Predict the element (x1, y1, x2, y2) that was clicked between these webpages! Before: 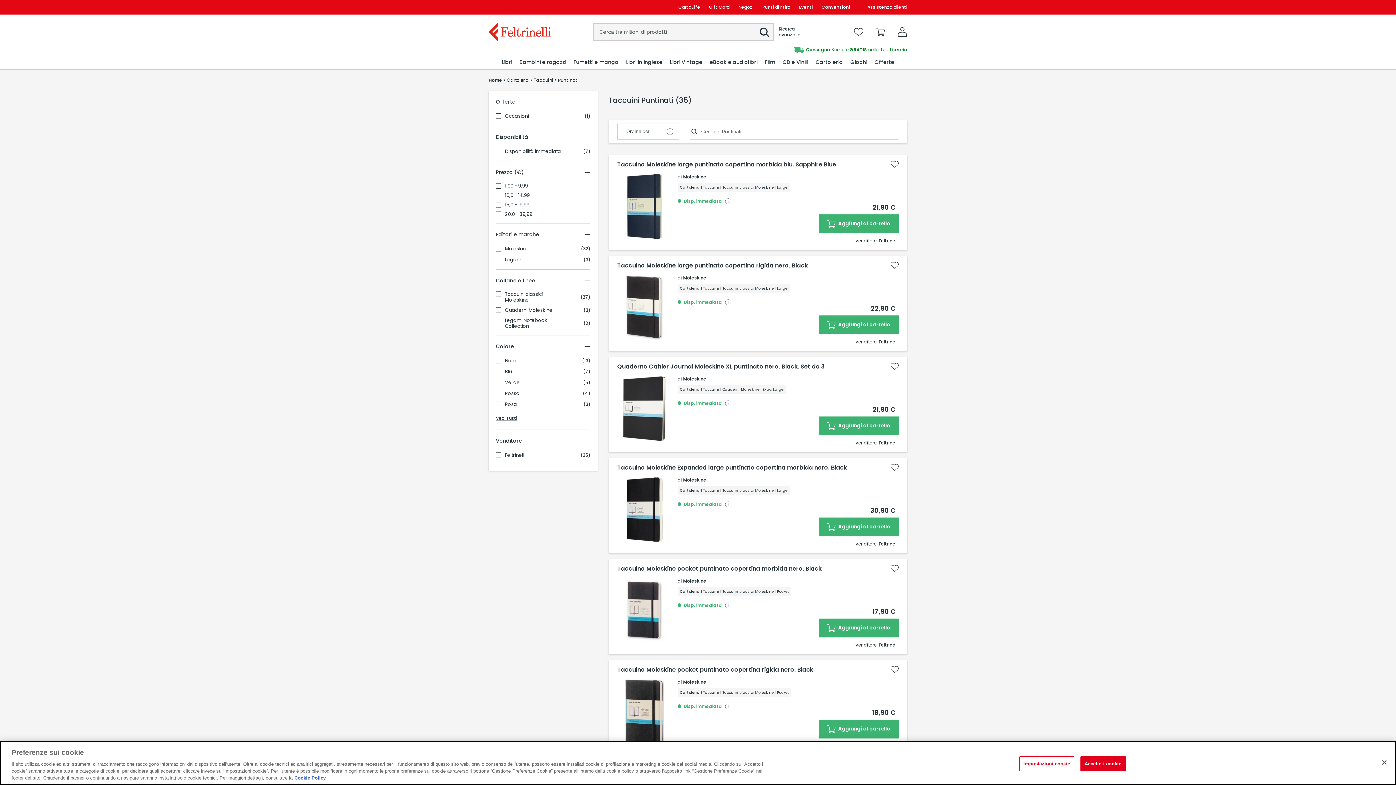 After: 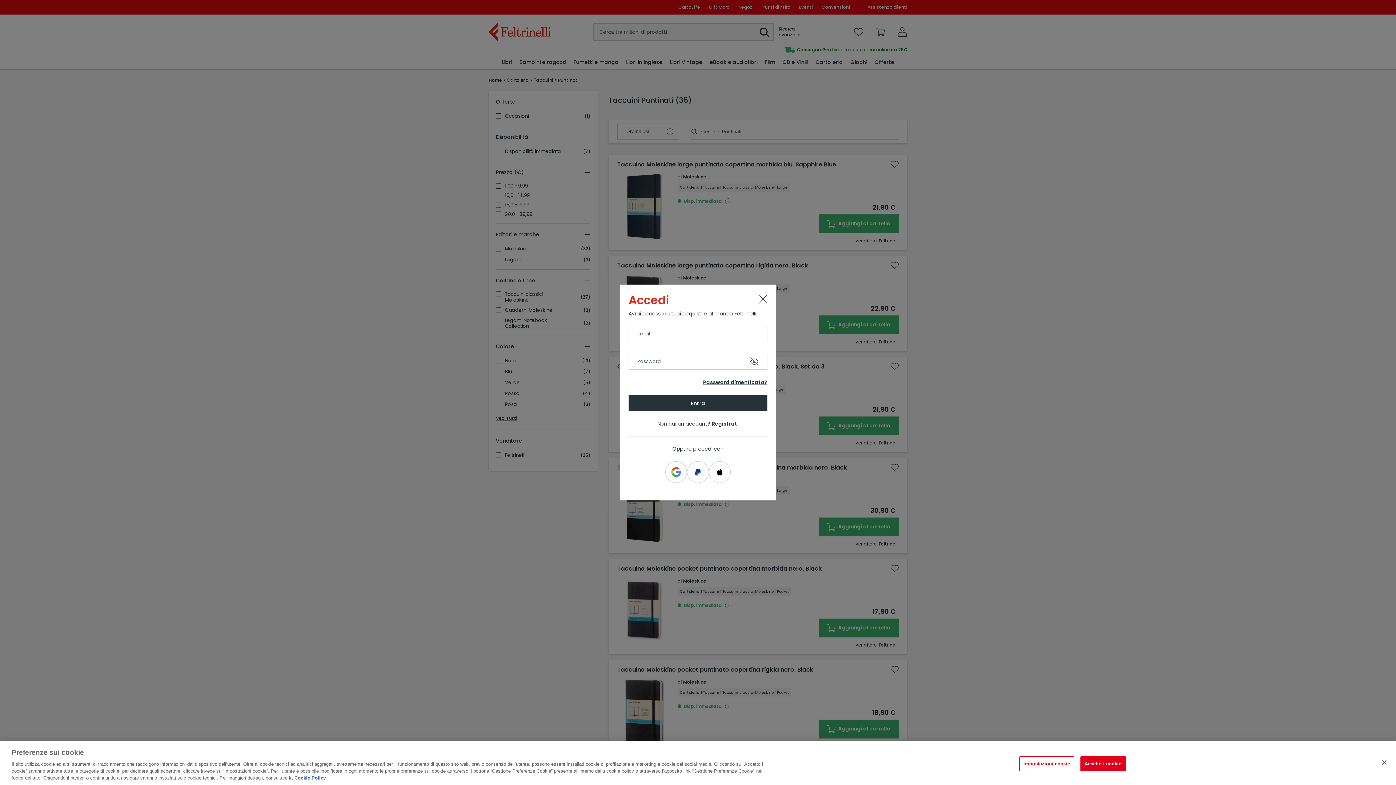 Action: bbox: (887, 157, 902, 171)